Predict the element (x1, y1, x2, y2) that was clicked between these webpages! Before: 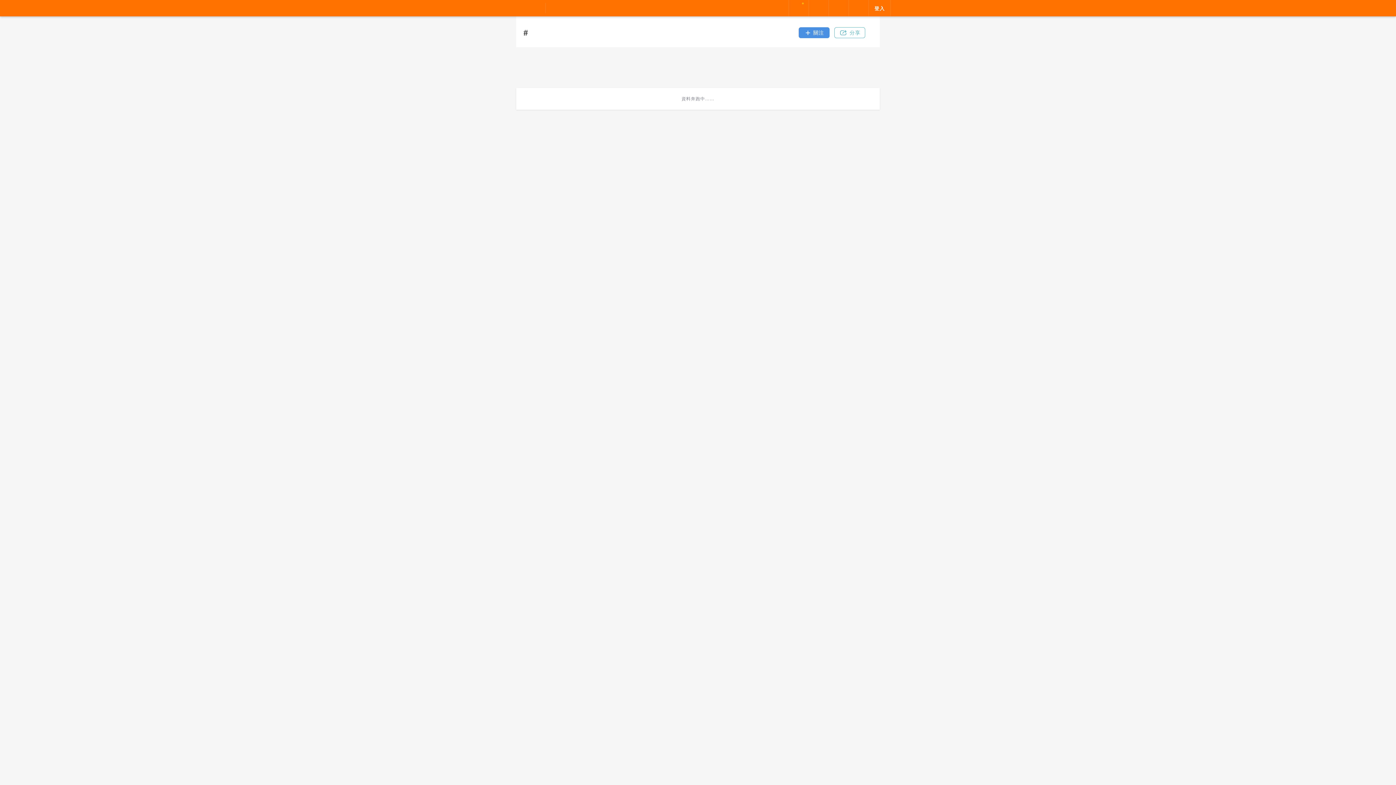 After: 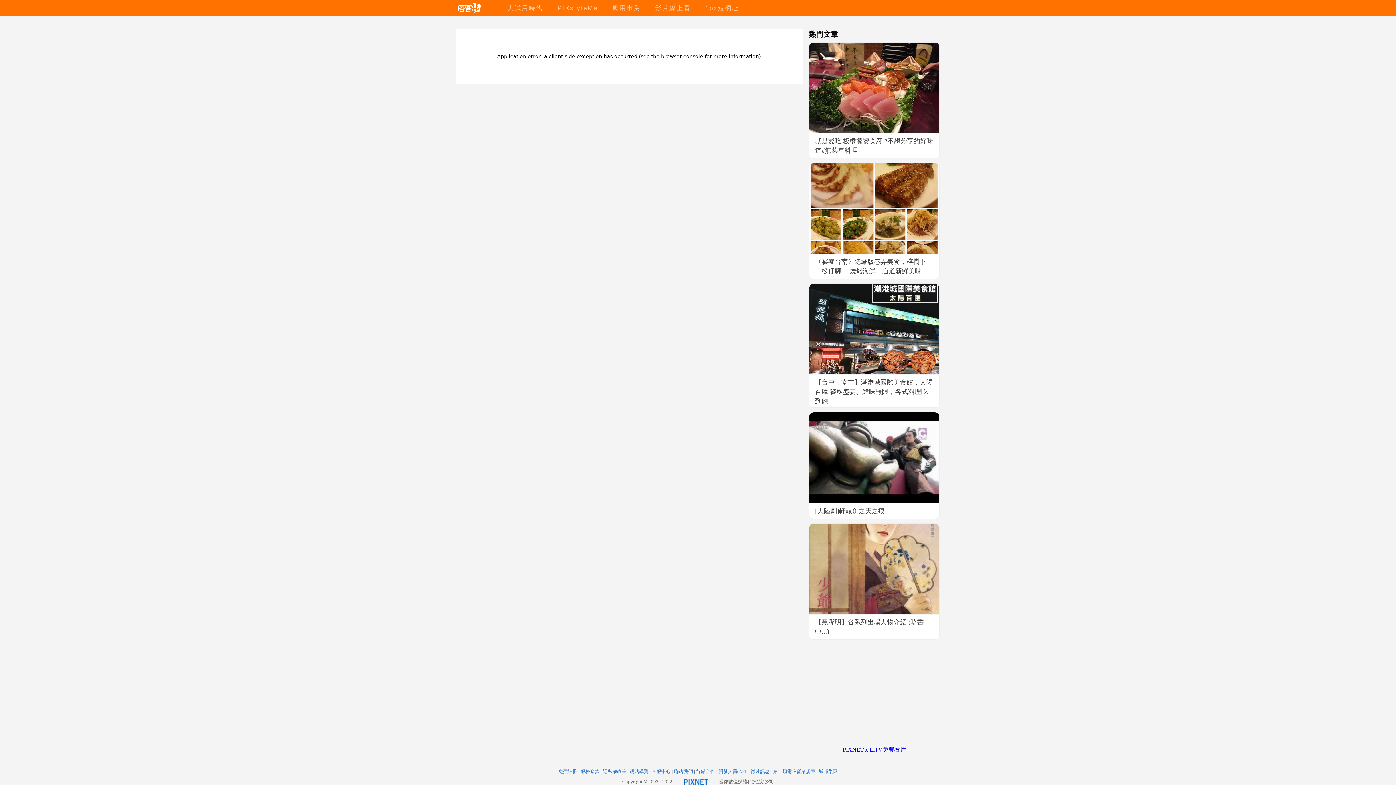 Action: bbox: (653, 4, 693, 11) label: 影片線上看